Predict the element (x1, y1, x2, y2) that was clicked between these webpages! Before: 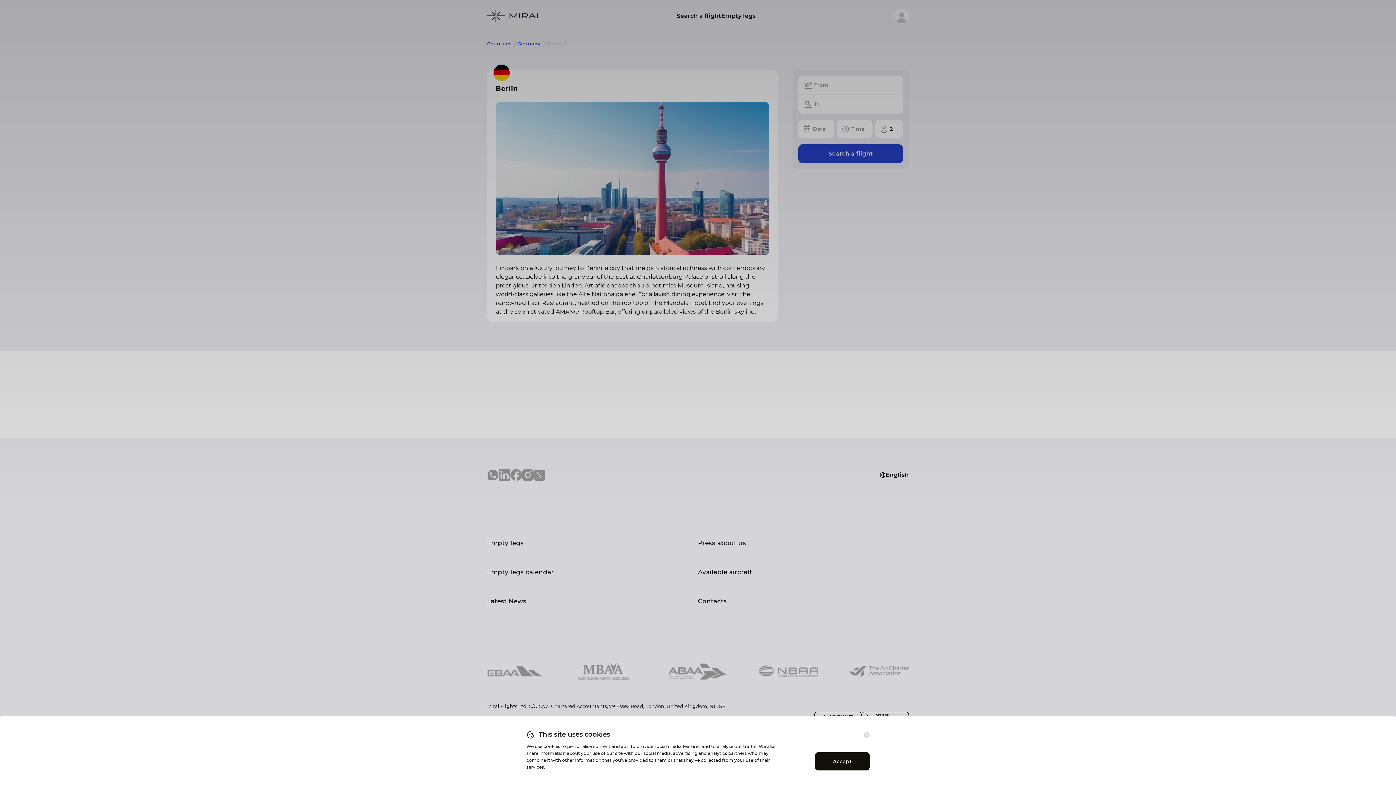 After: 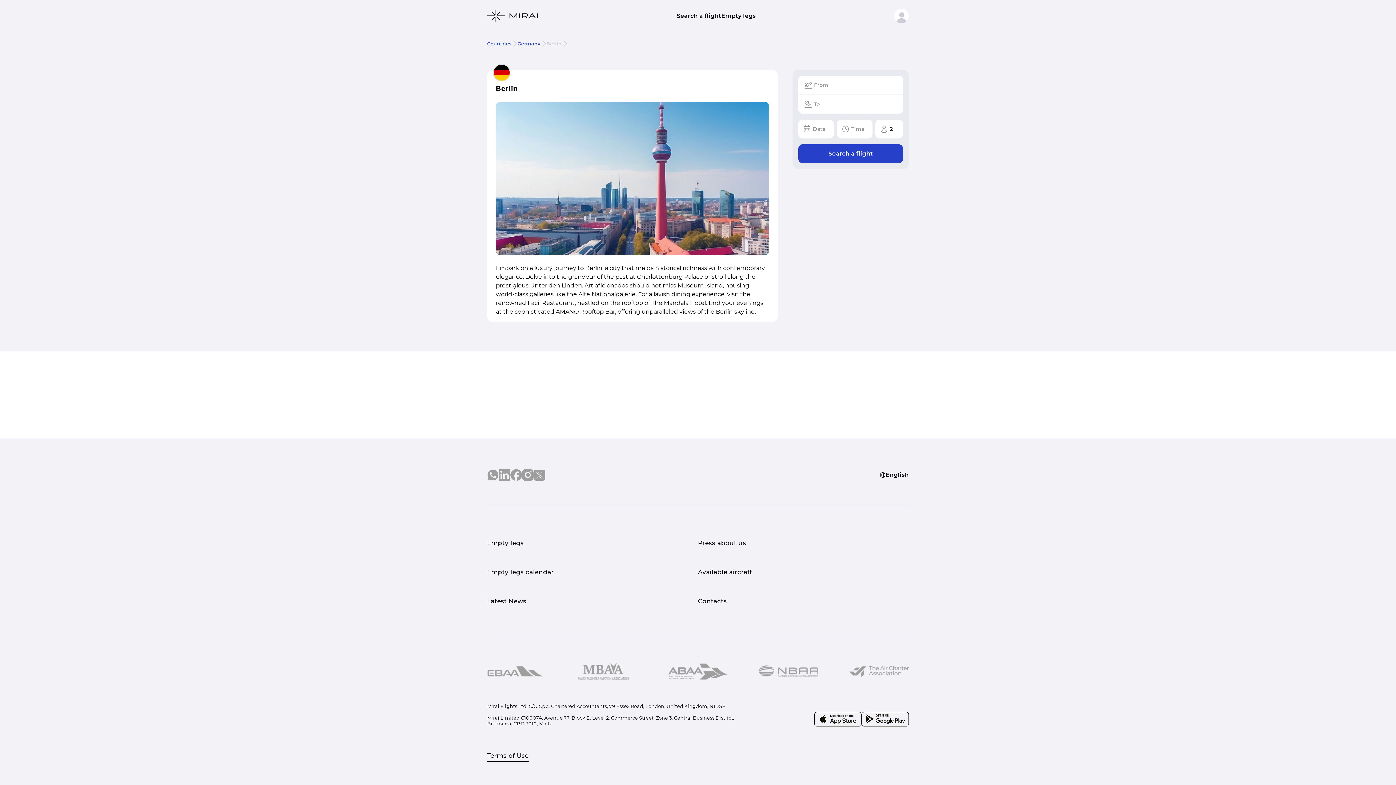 Action: bbox: (815, 752, 869, 770) label: Accept